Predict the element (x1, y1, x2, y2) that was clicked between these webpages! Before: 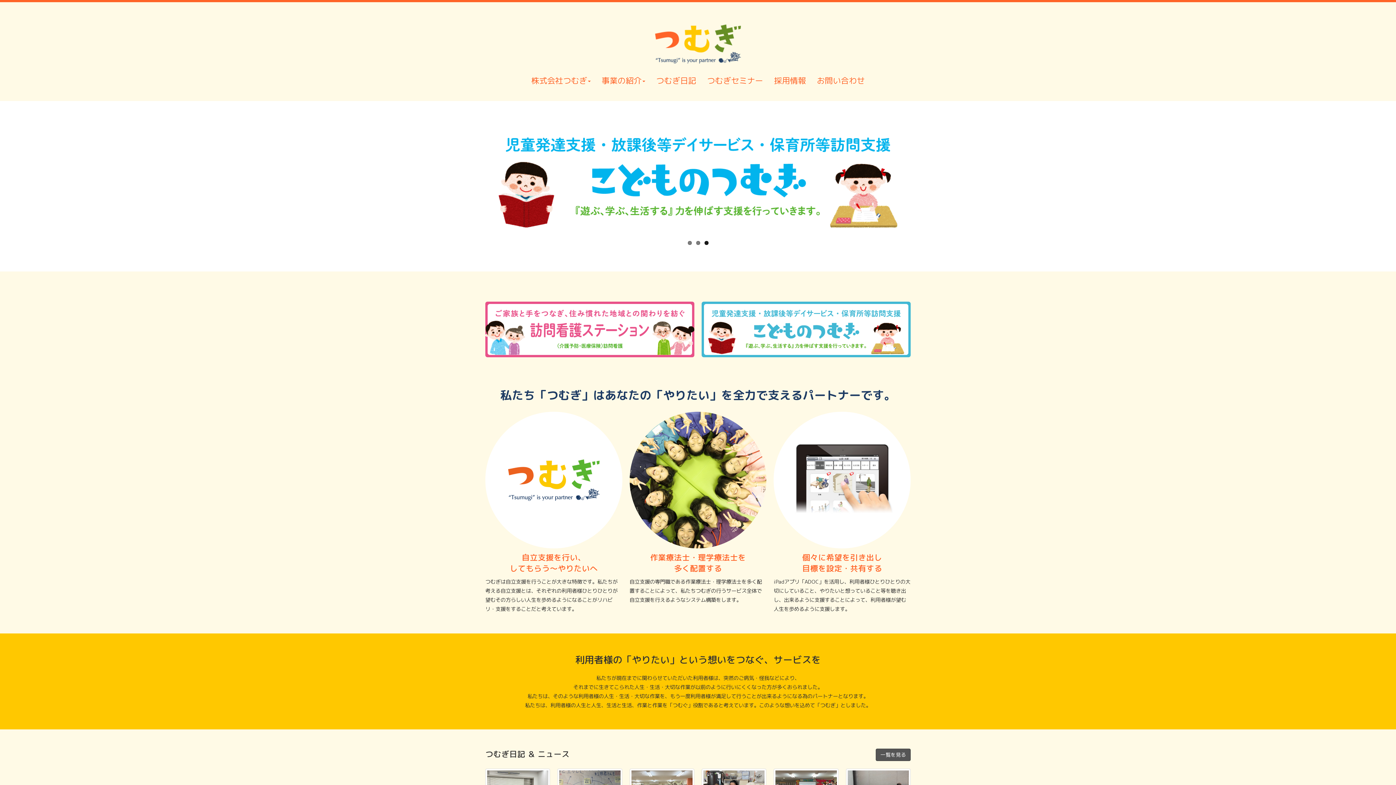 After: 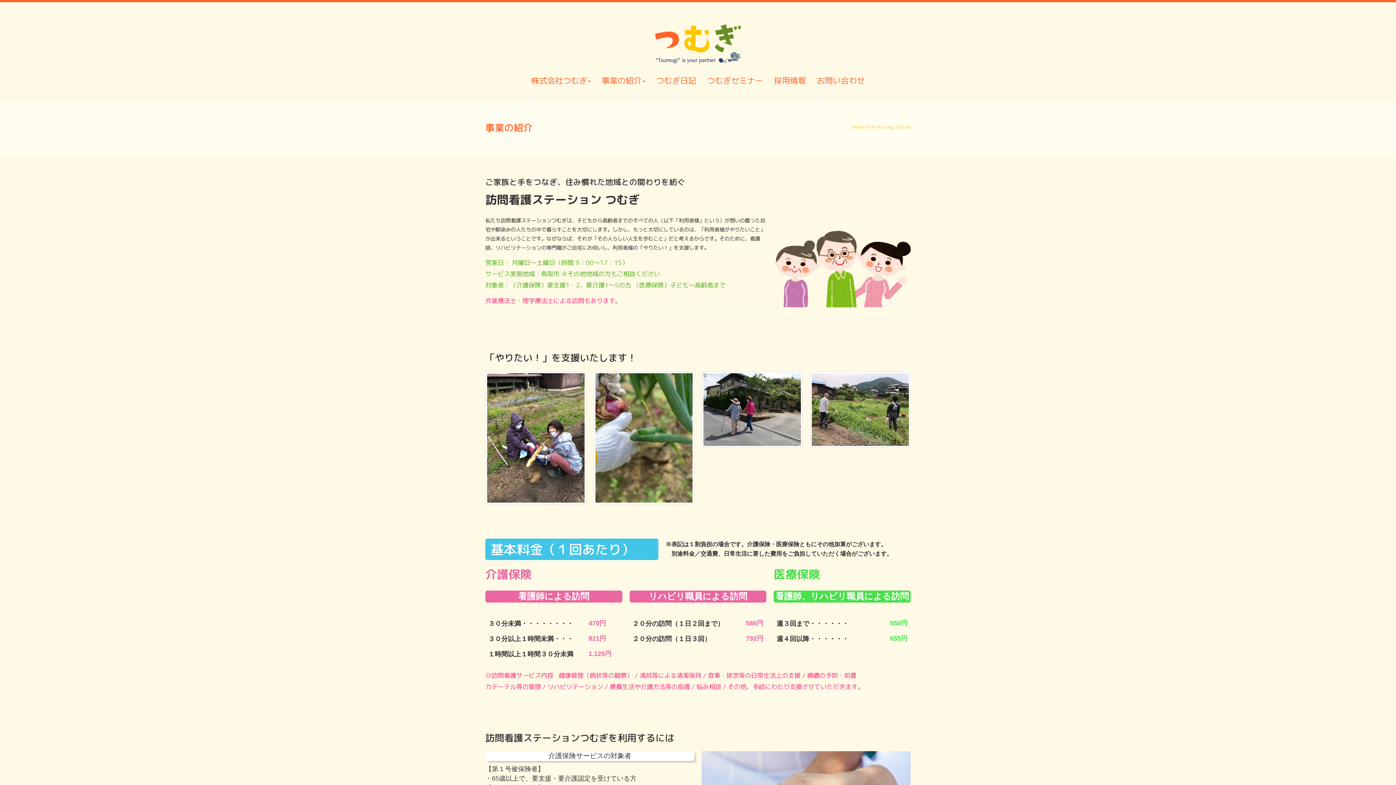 Action: bbox: (485, 352, 694, 359)